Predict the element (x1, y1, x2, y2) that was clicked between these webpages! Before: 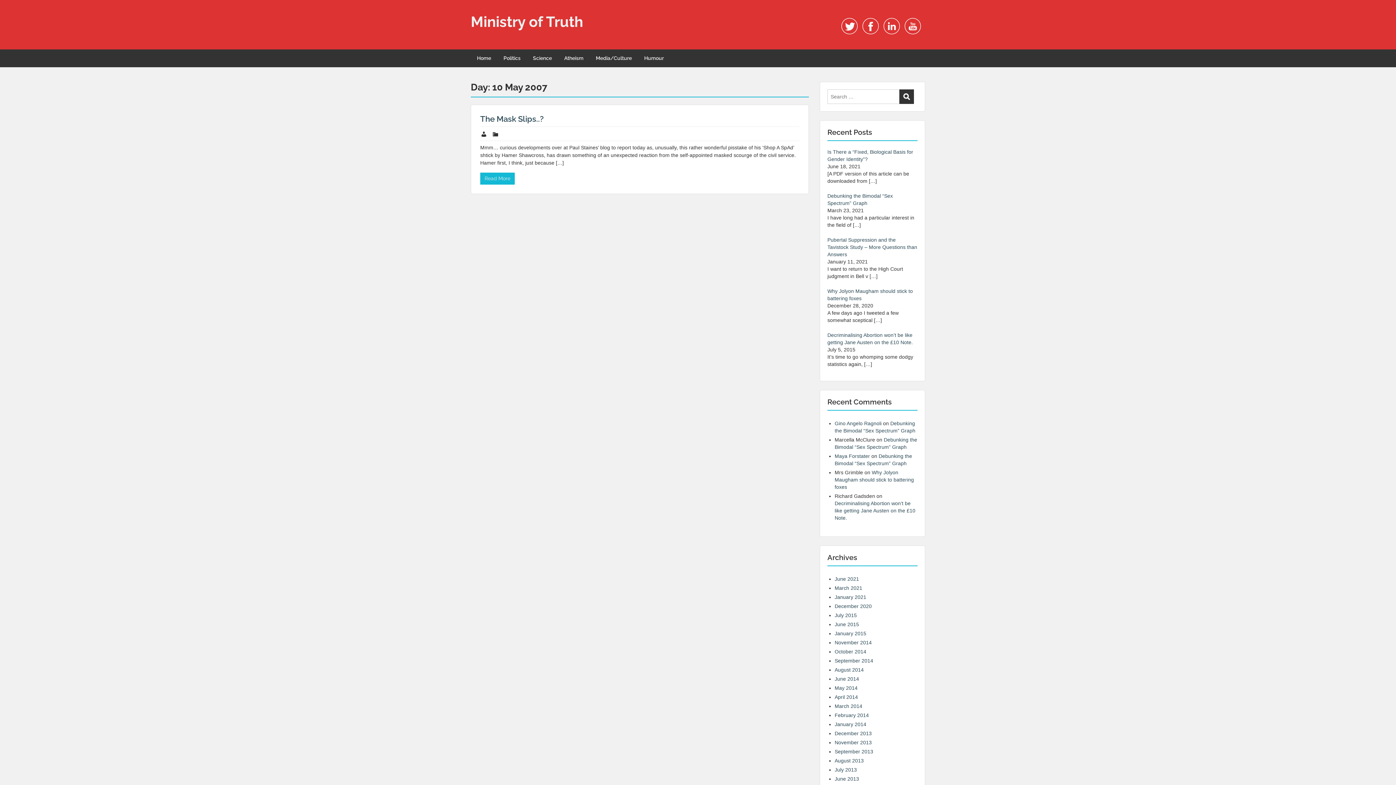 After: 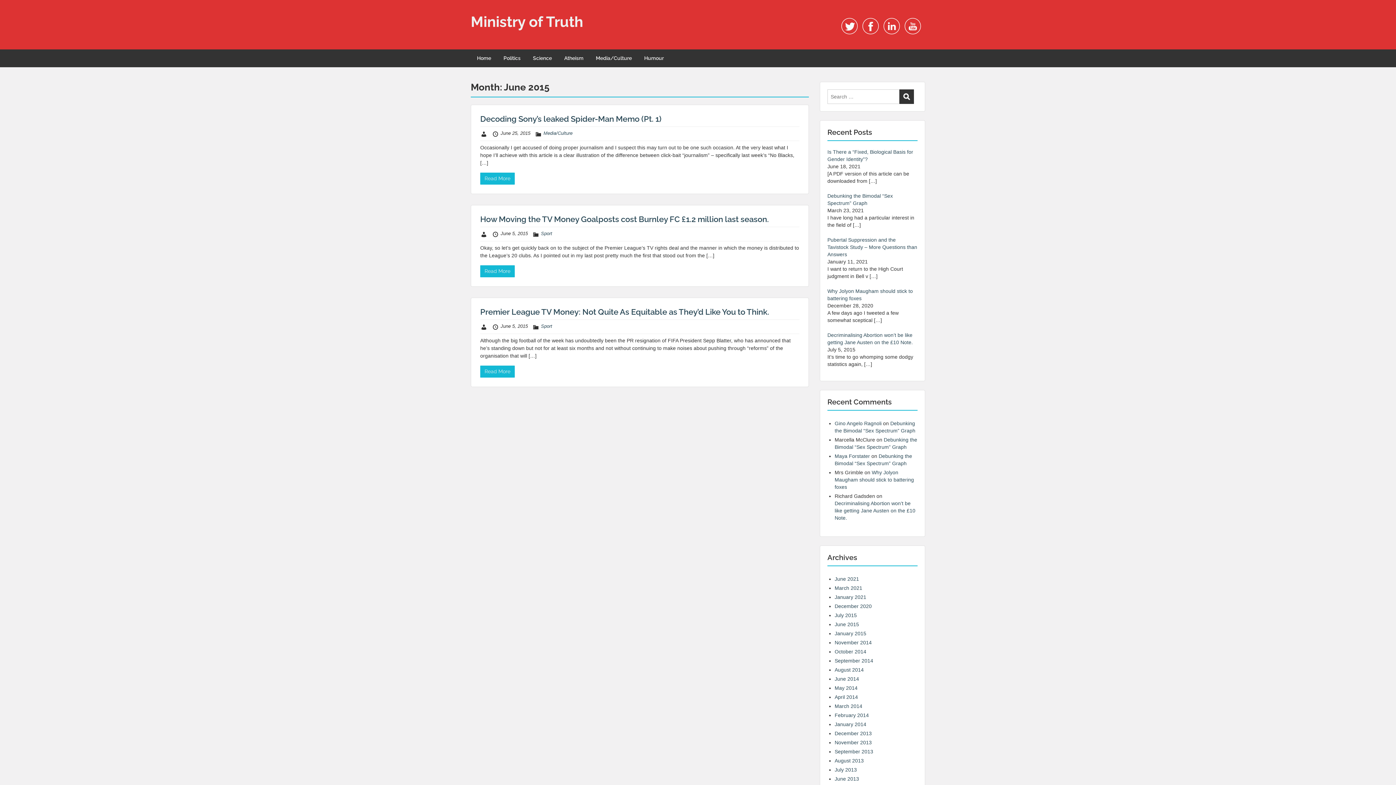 Action: bbox: (834, 621, 859, 627) label: June 2015